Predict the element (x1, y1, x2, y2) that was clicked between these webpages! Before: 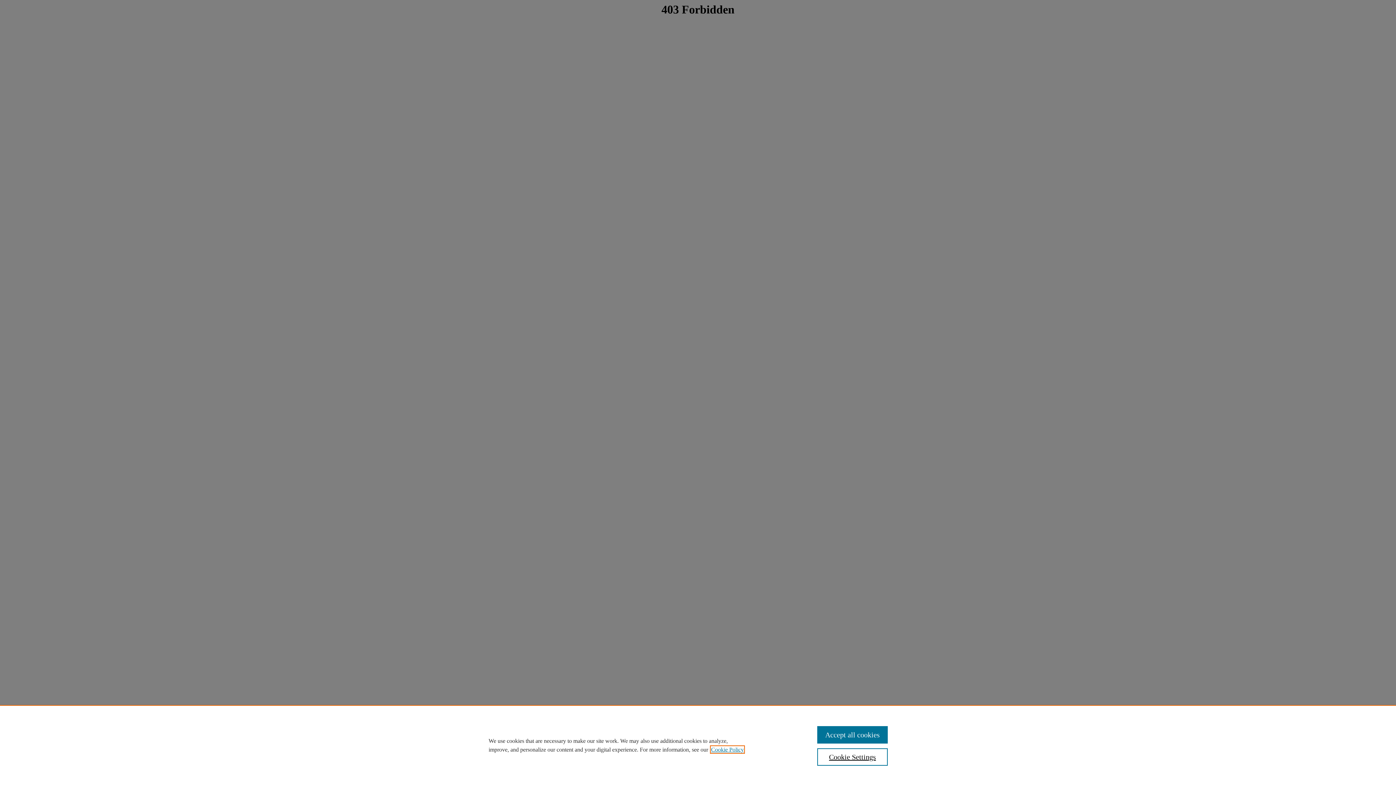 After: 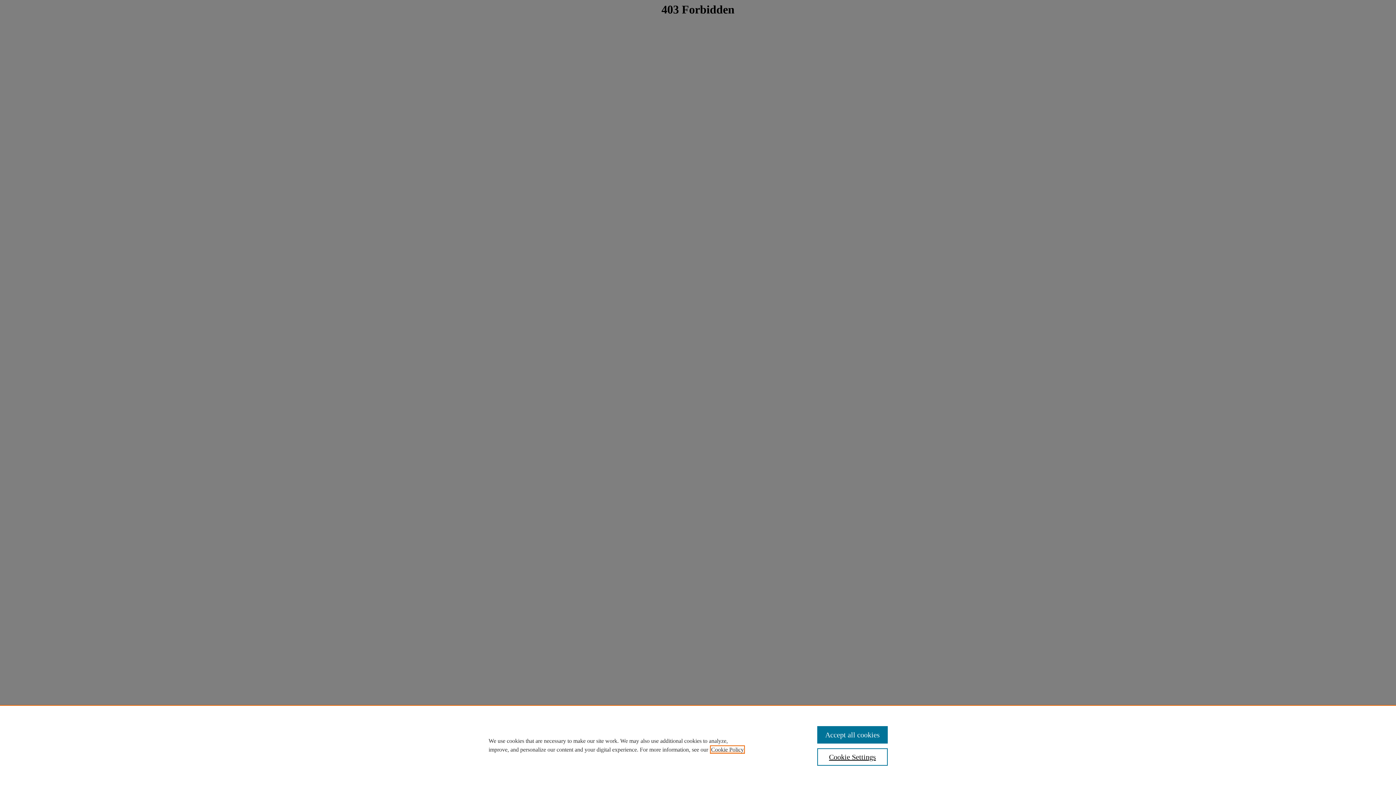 Action: bbox: (711, 746, 744, 753) label: , opens in a new tab